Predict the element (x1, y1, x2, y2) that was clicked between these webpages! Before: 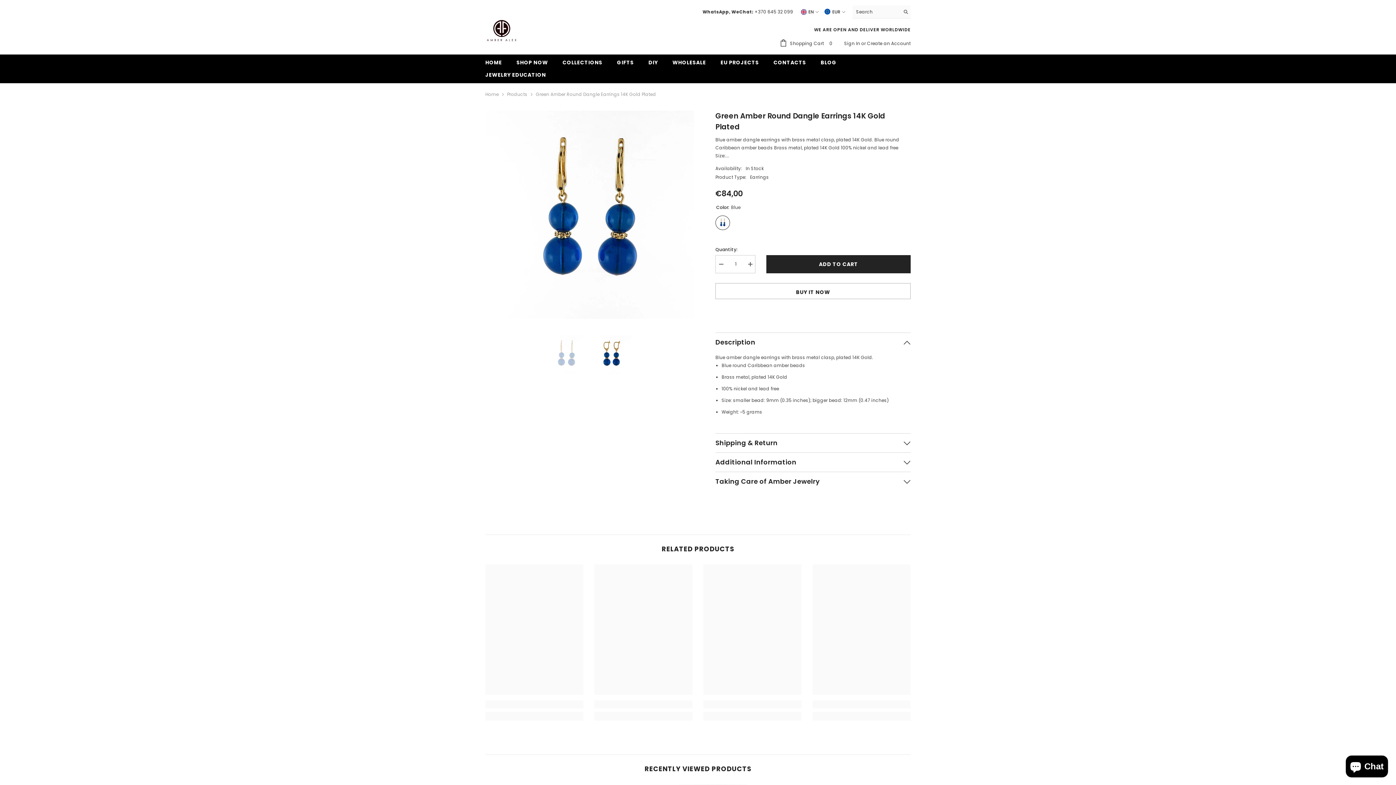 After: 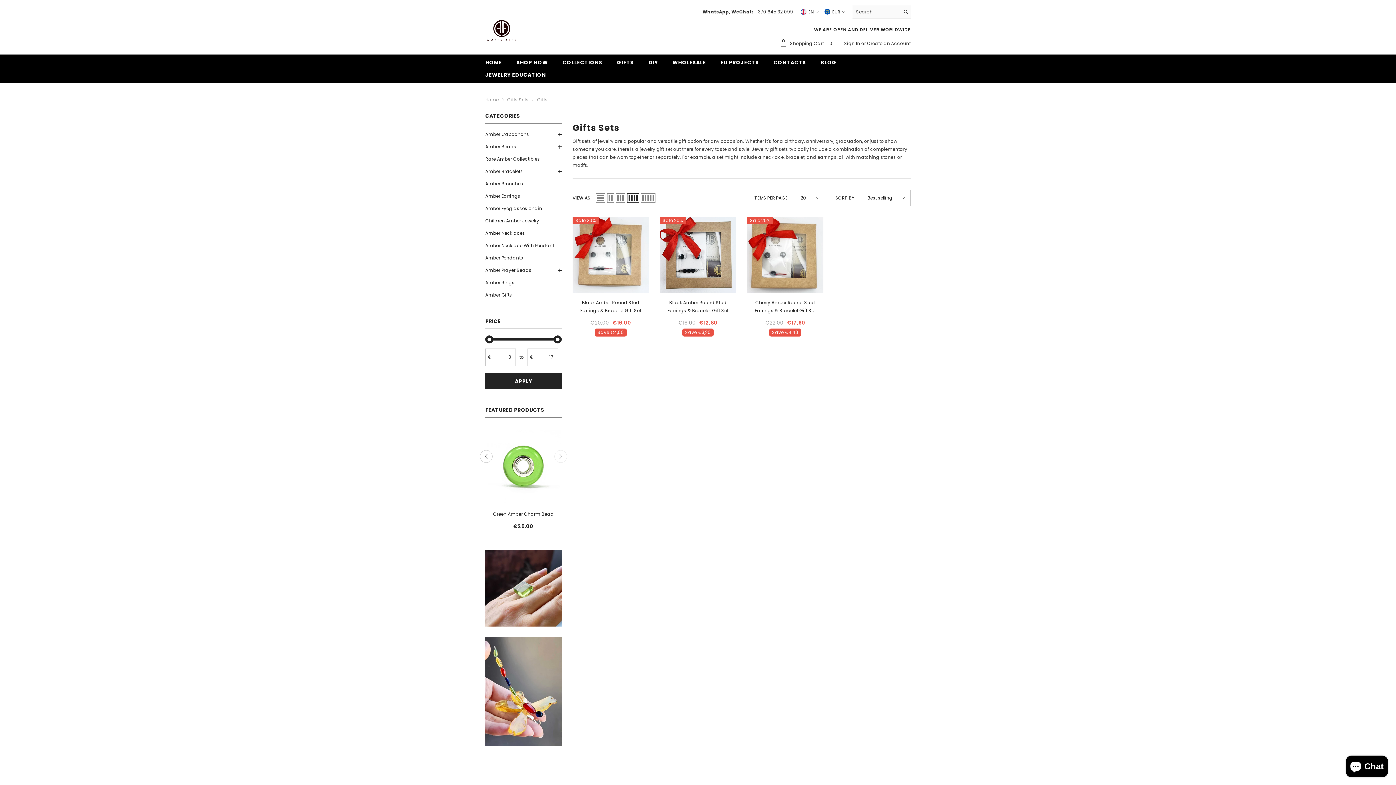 Action: label: GIFTS bbox: (609, 58, 641, 71)